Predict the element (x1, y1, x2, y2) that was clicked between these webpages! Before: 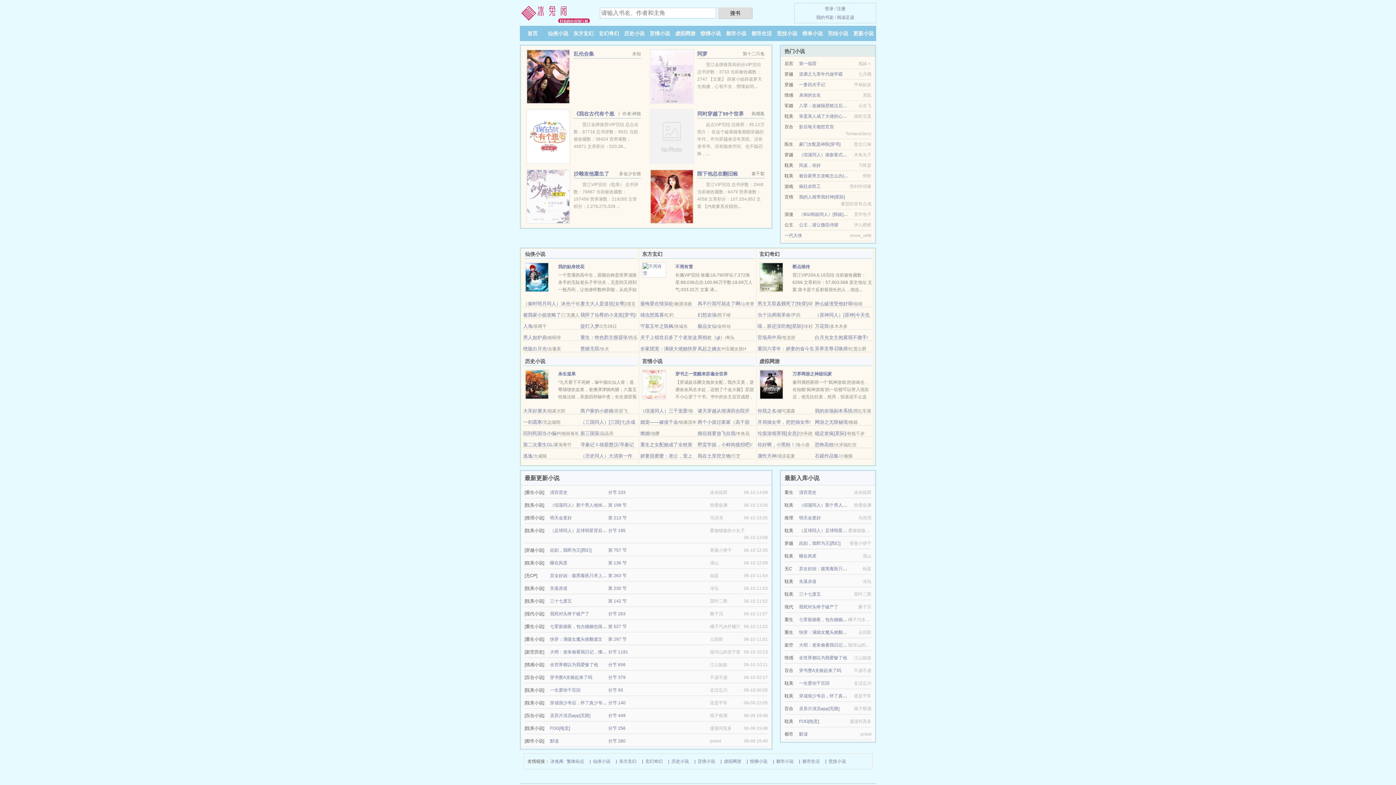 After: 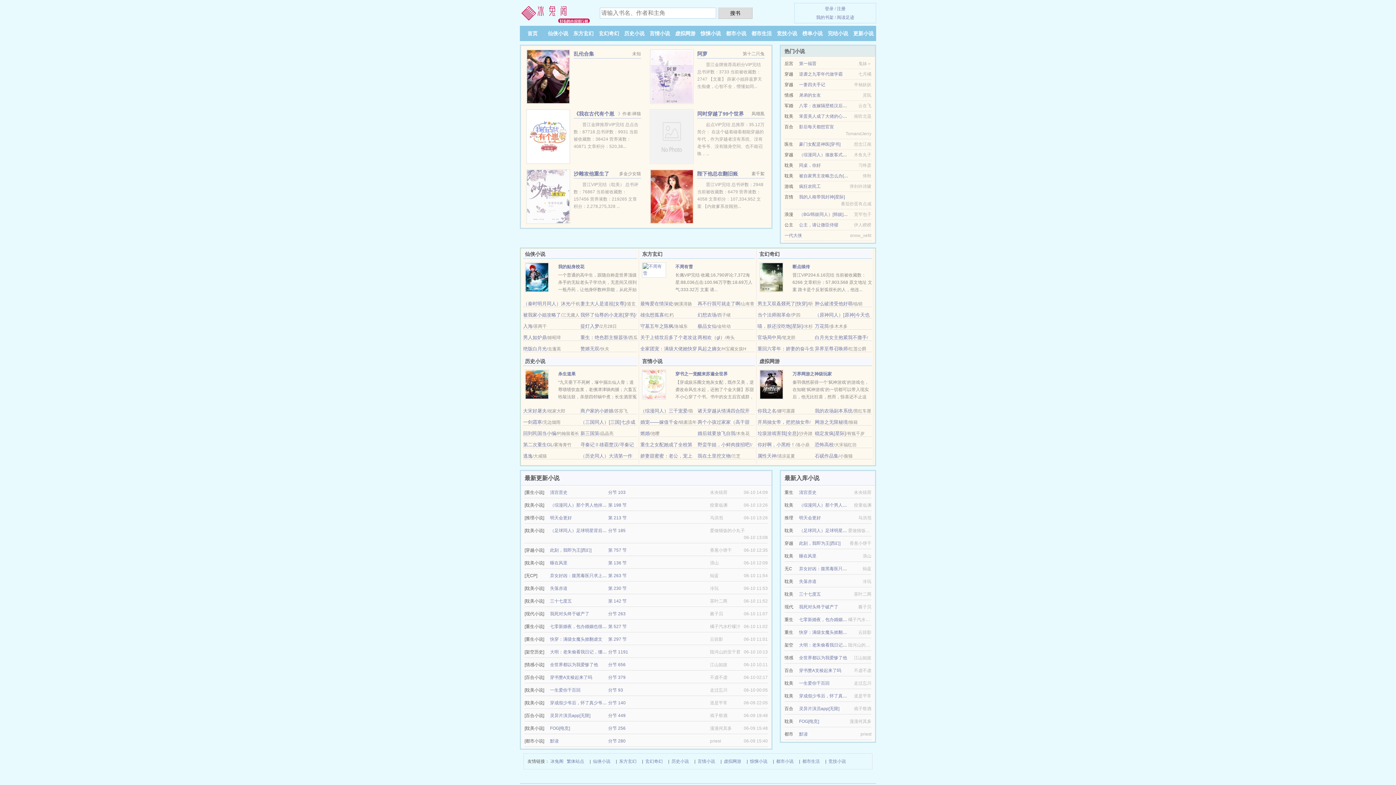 Action: bbox: (799, 630, 851, 635) label: 快穿：满级女魔头掀翻虐文